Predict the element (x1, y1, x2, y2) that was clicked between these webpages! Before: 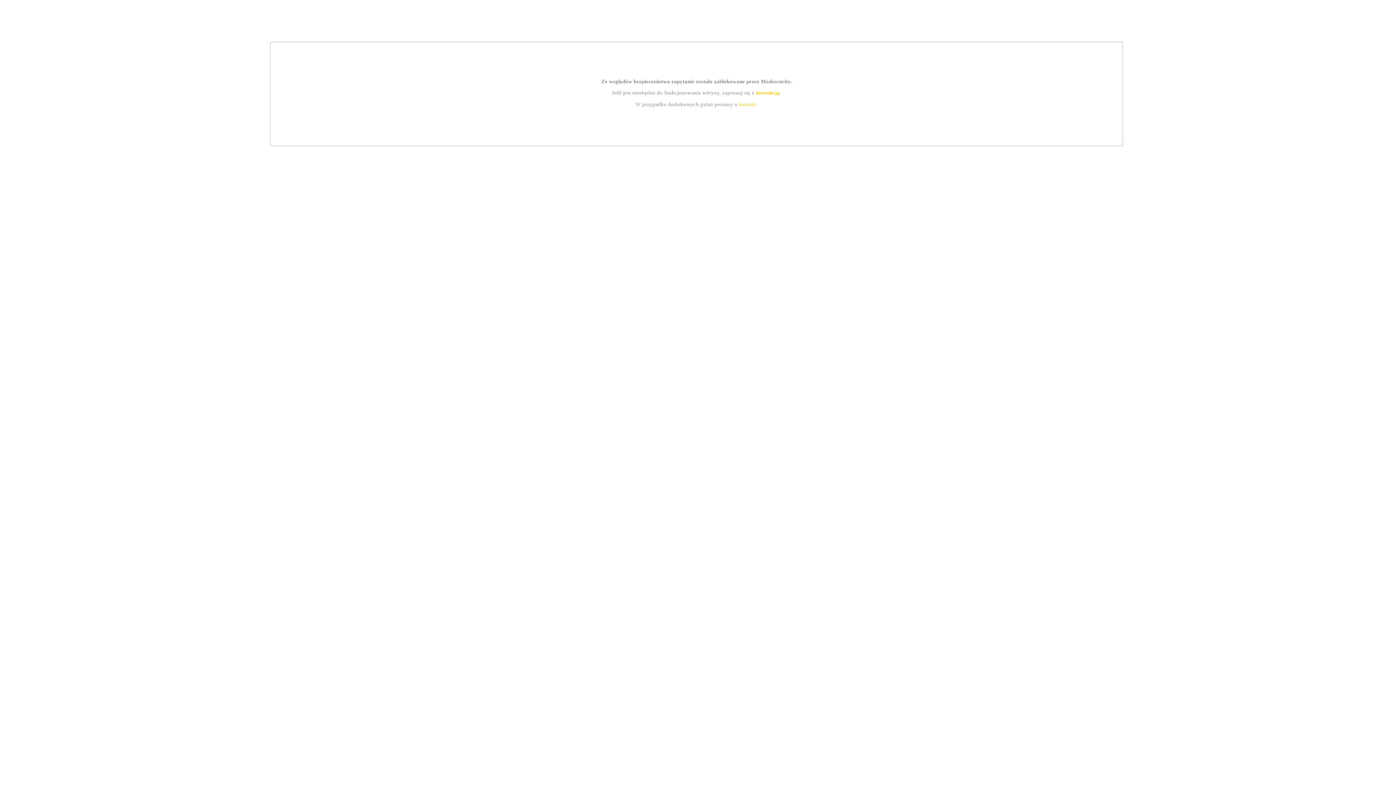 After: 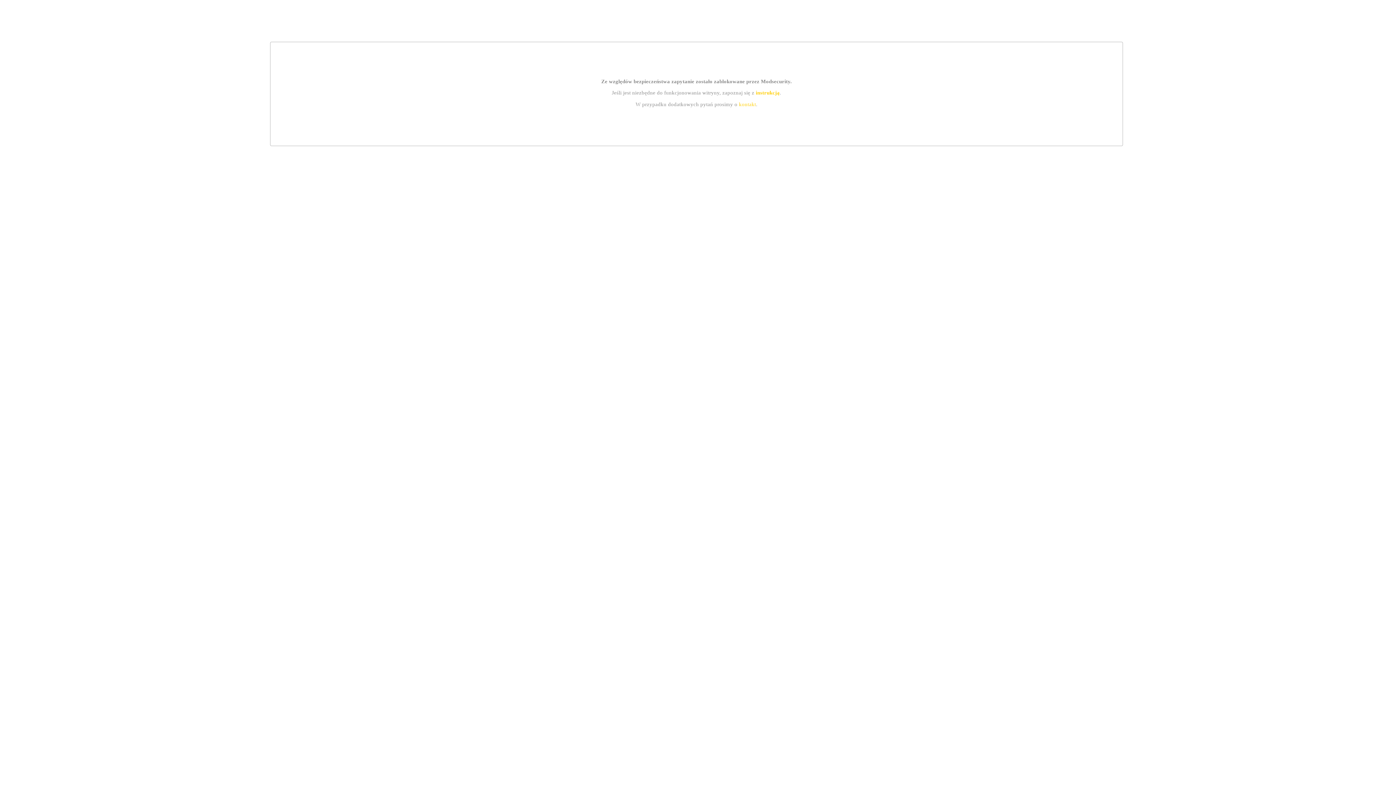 Action: bbox: (739, 101, 756, 107) label: kontakt